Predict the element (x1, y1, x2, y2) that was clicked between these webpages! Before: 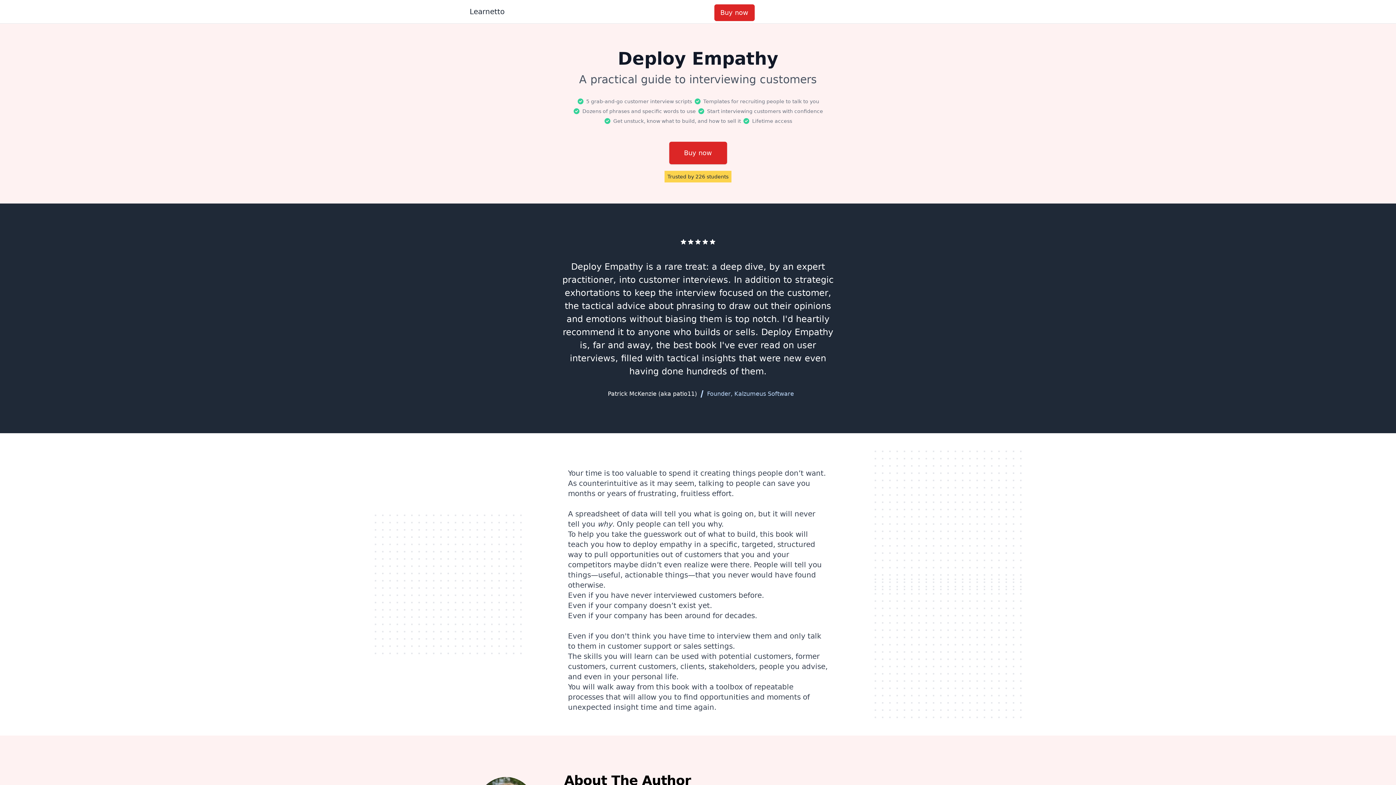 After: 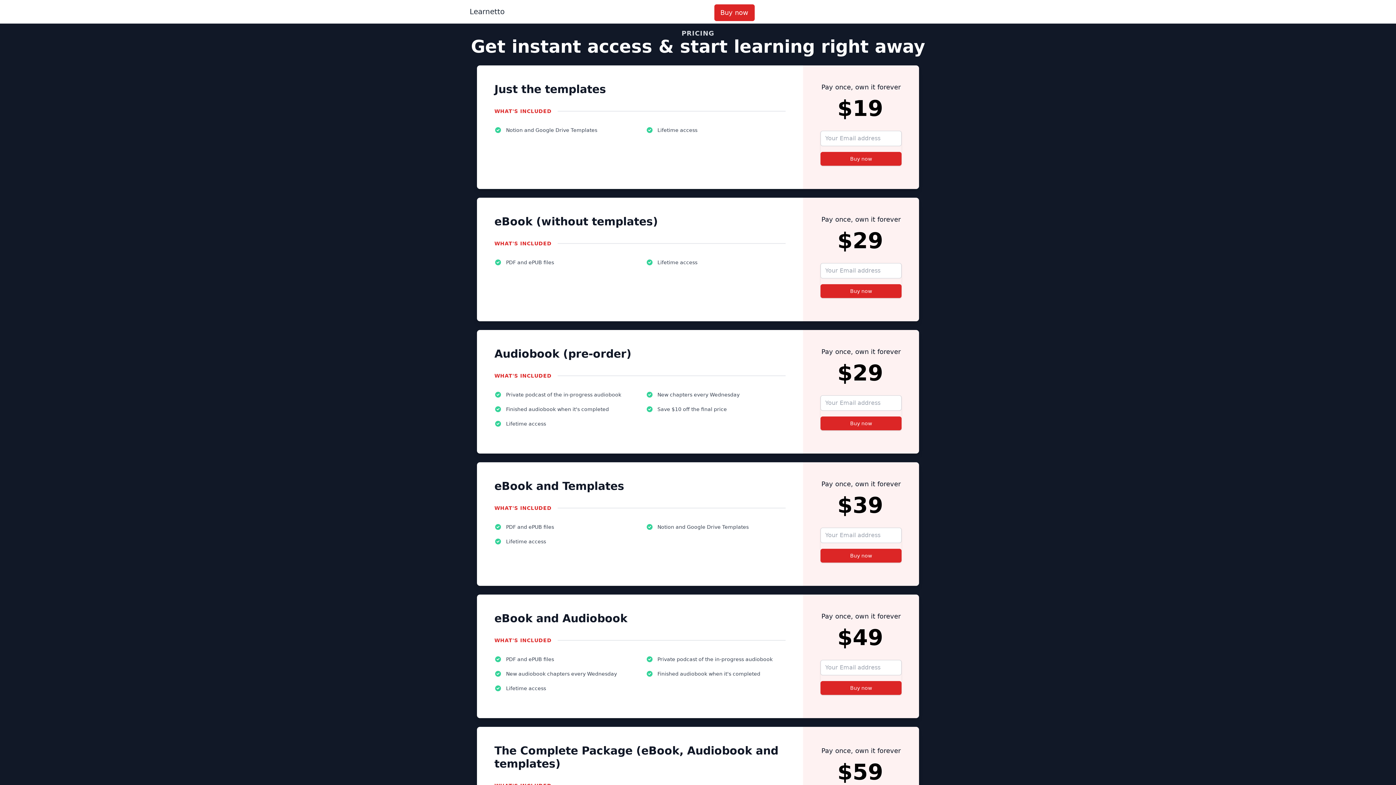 Action: bbox: (669, 141, 727, 164) label: Buy now